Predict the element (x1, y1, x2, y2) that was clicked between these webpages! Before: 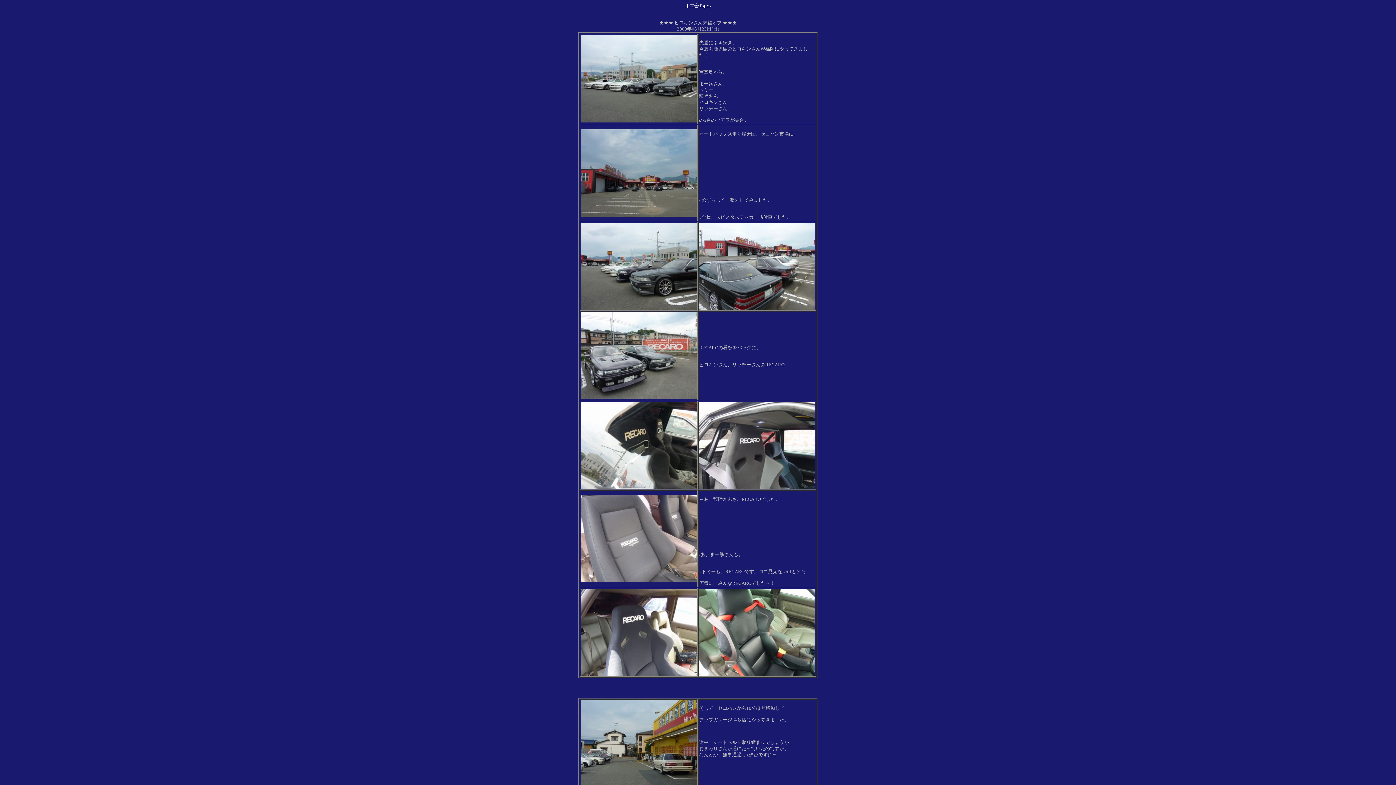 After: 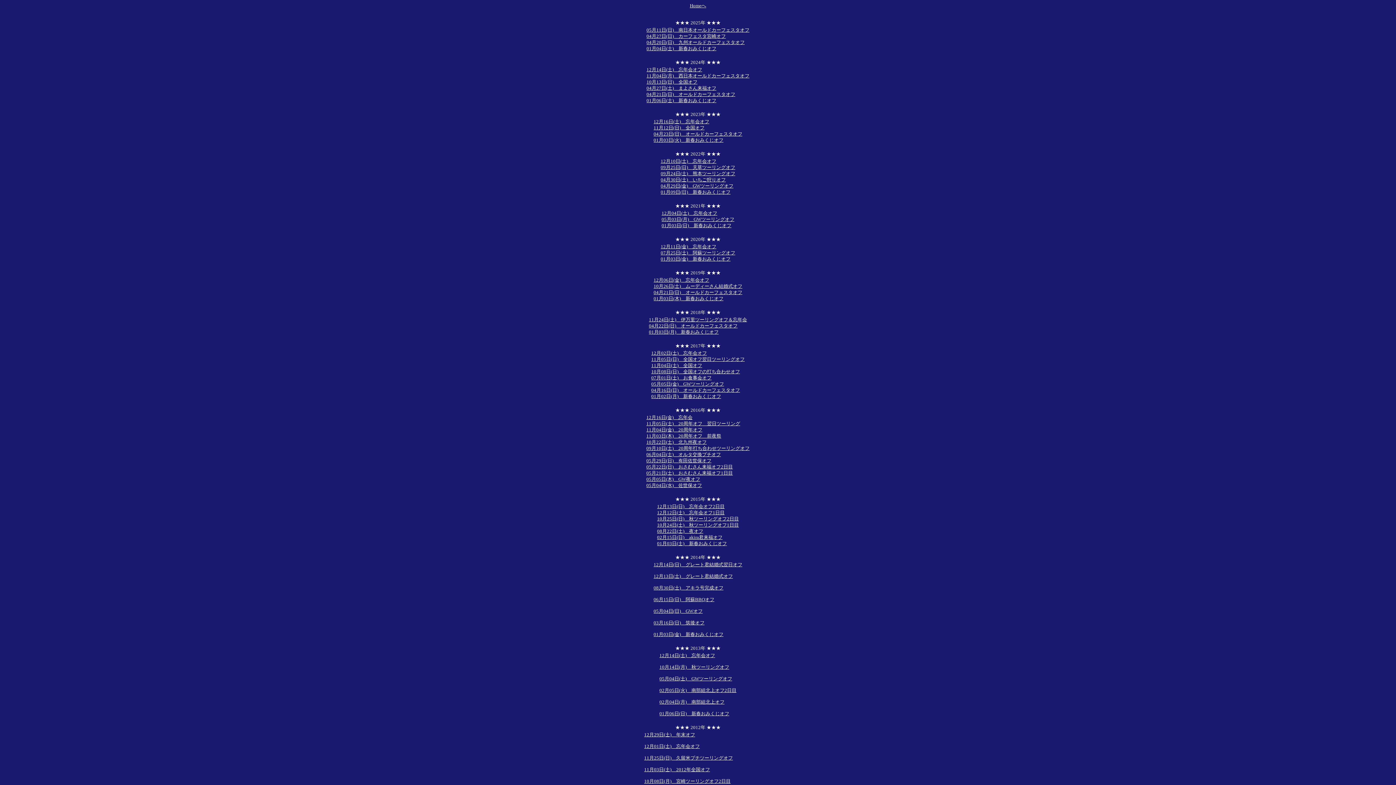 Action: label: オフ会Topへ bbox: (684, 3, 711, 8)